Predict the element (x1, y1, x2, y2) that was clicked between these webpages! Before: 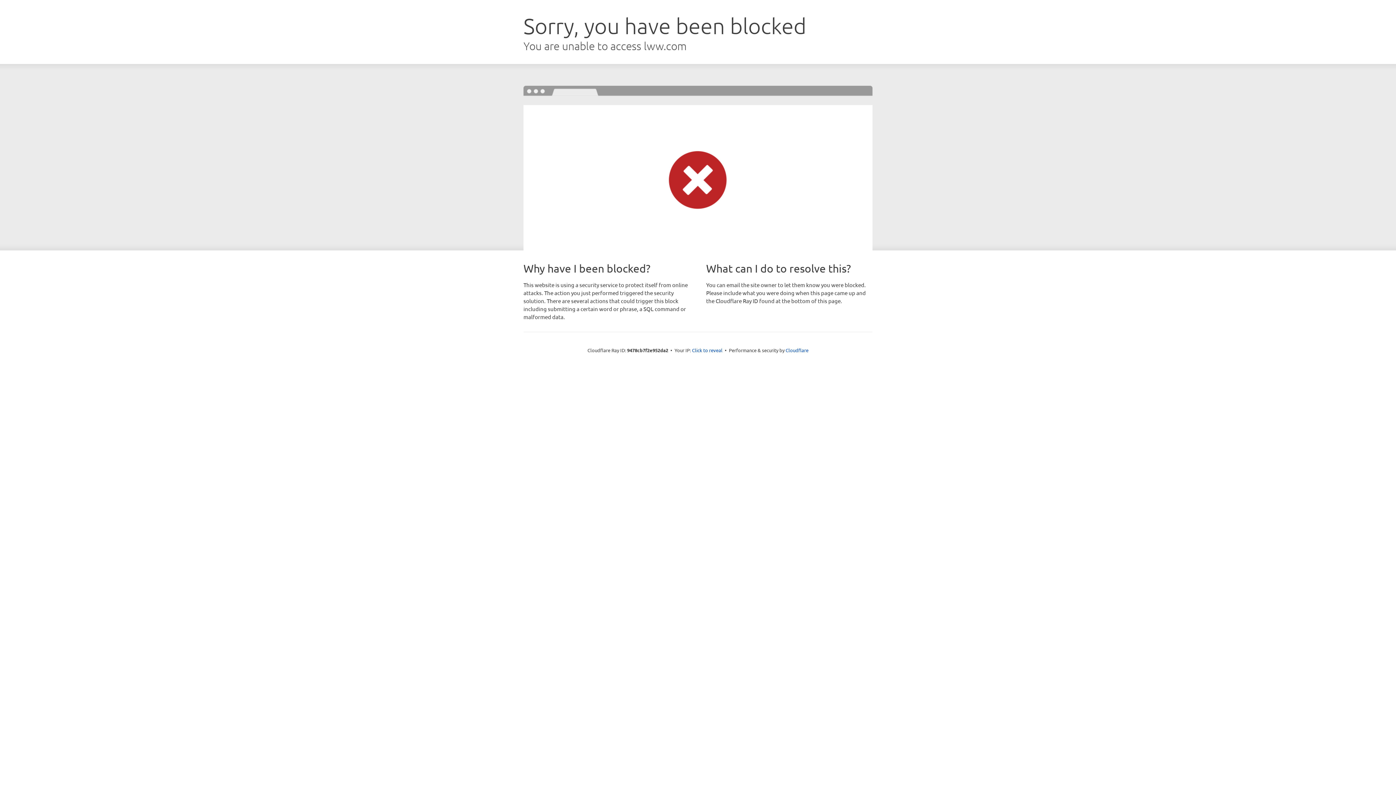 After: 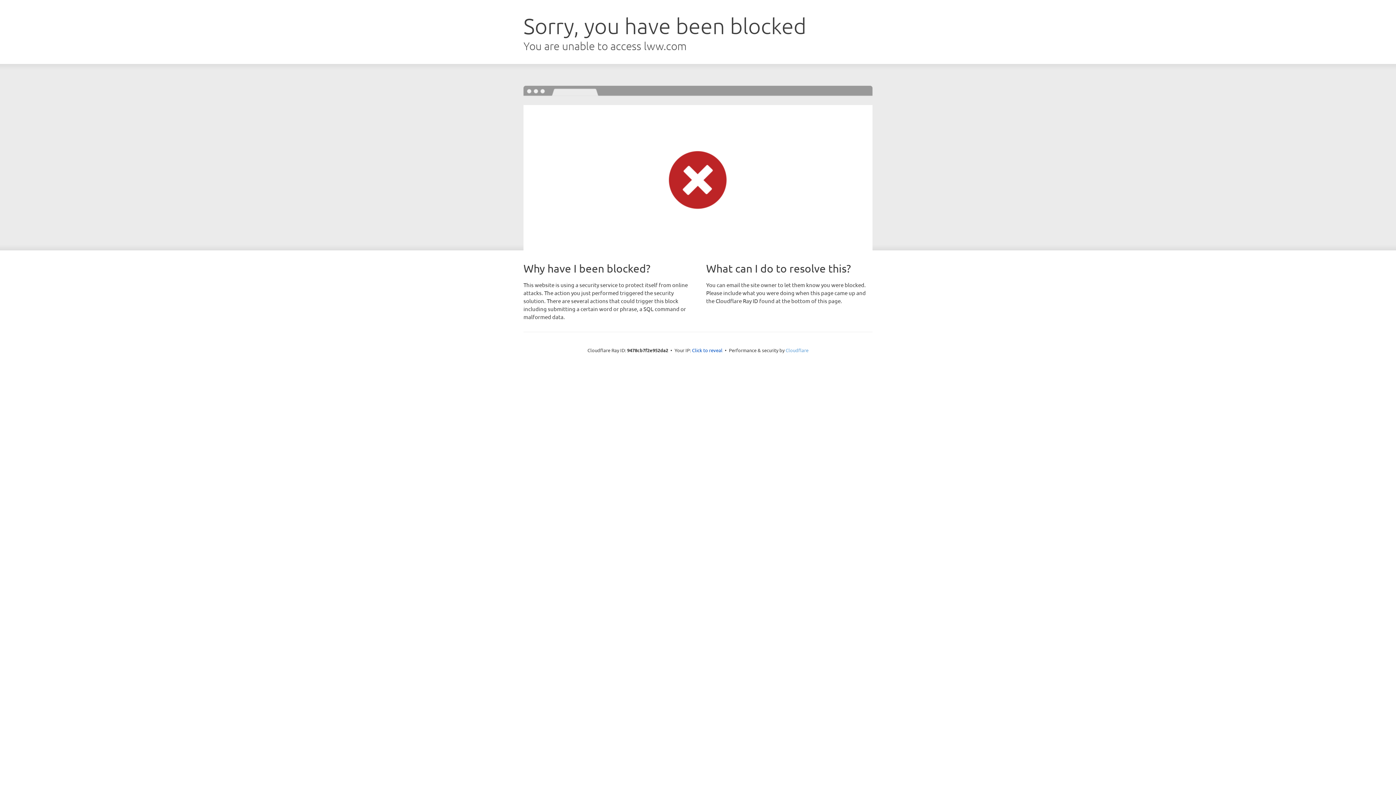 Action: label: Cloudflare bbox: (785, 347, 808, 353)